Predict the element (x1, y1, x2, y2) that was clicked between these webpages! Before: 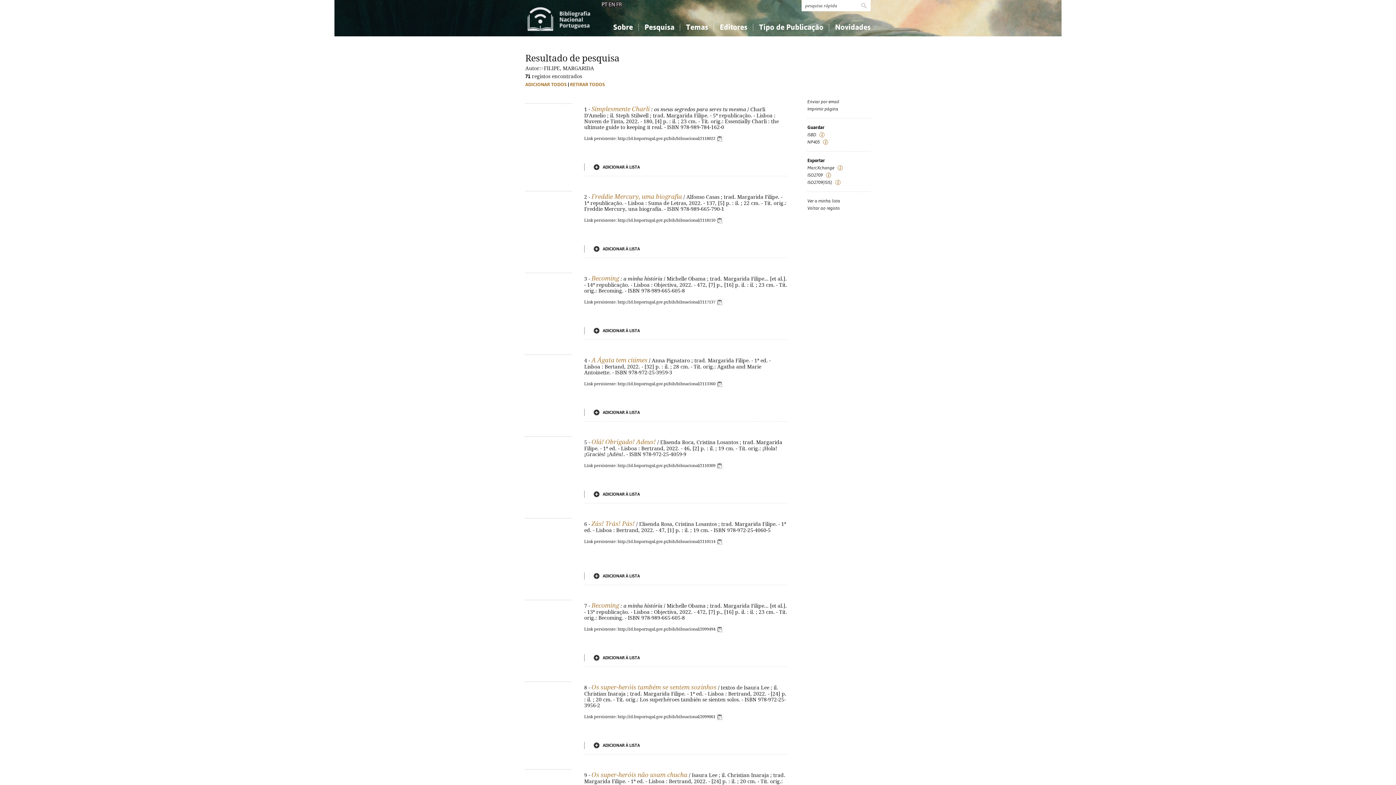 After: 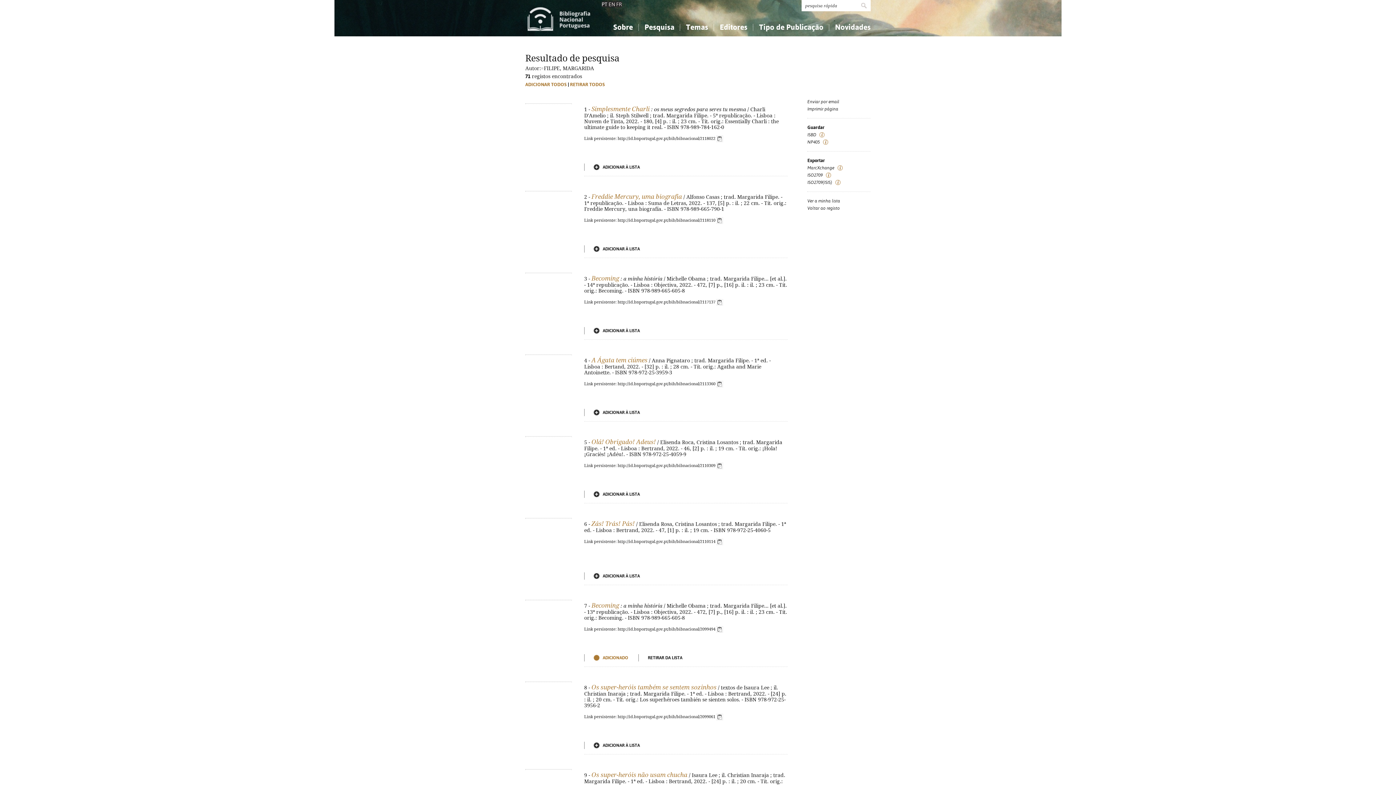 Action: bbox: (593, 654, 649, 661) label: ADICIONAR À LISTA